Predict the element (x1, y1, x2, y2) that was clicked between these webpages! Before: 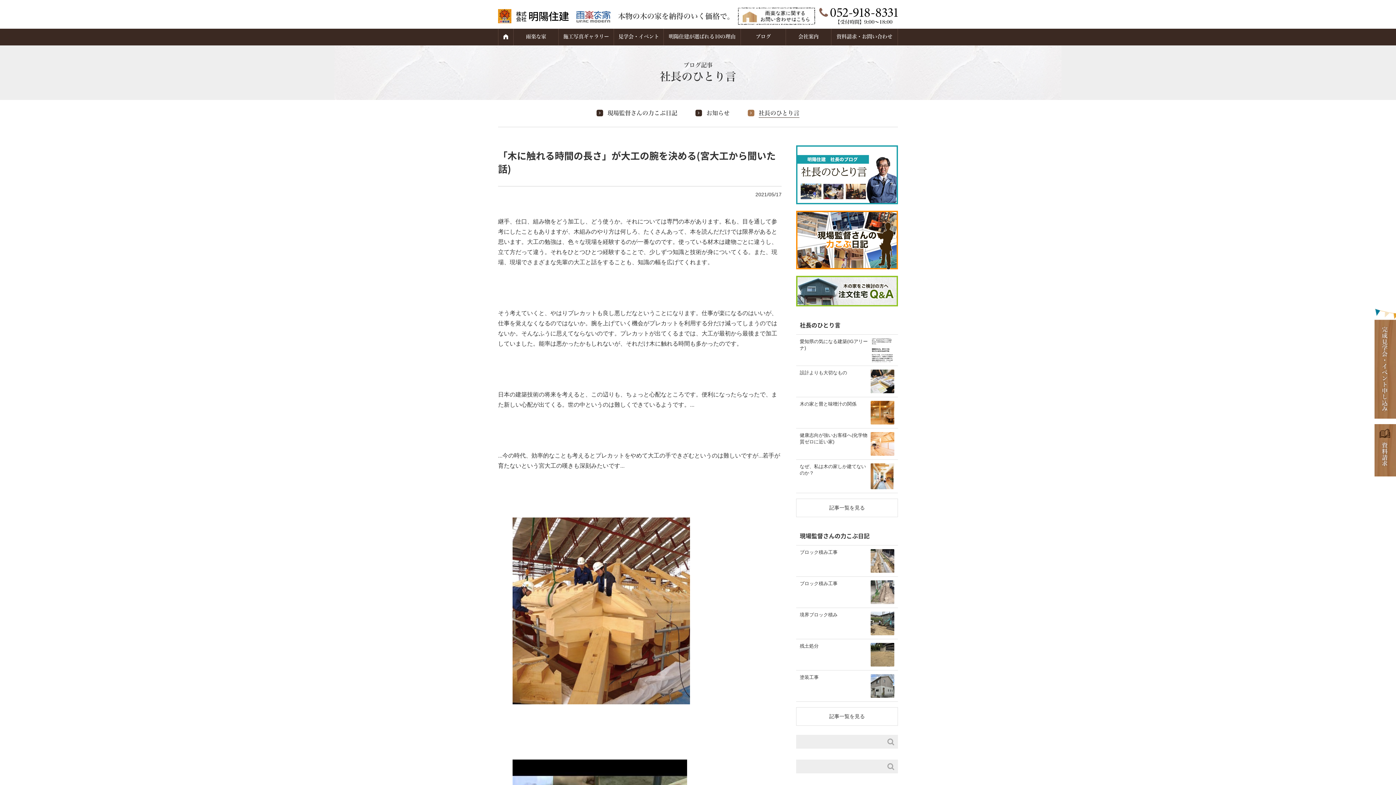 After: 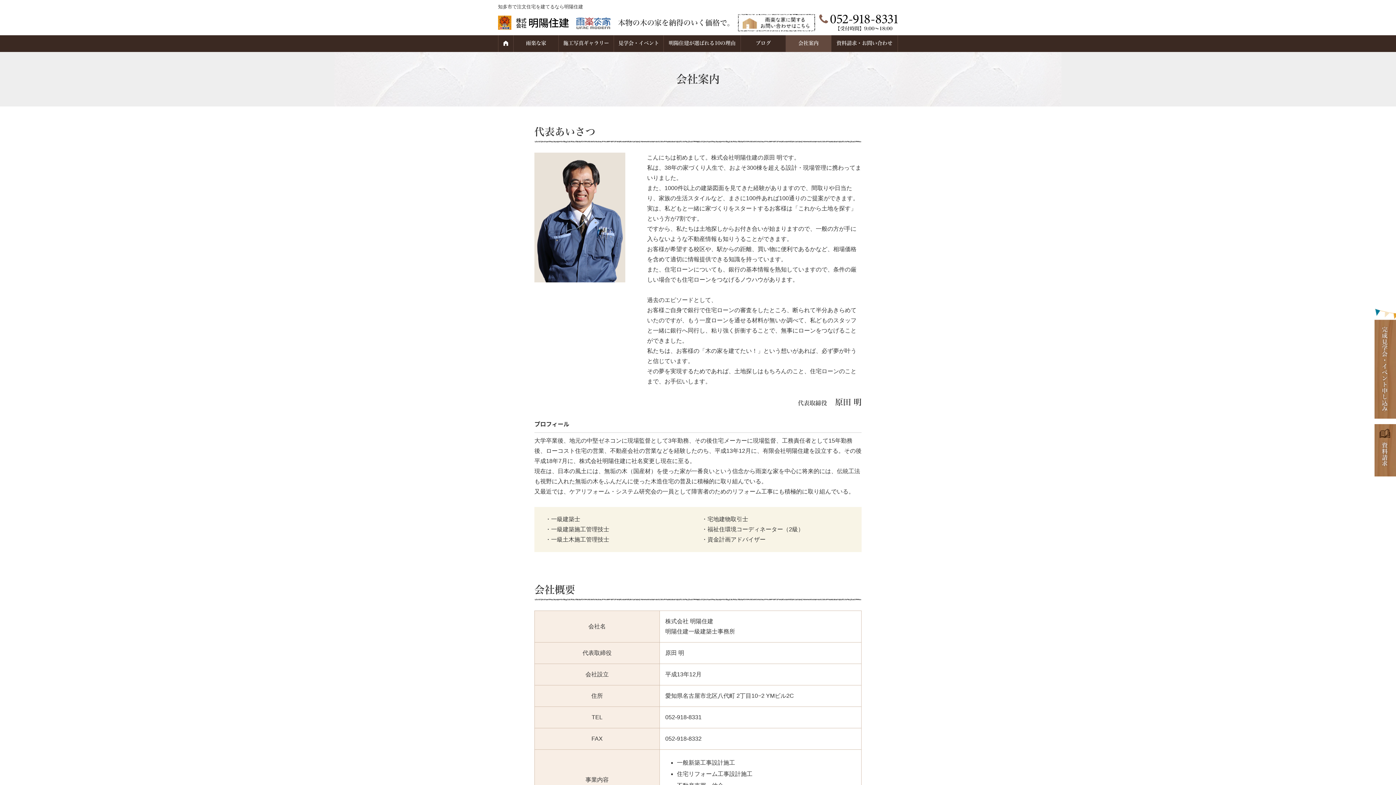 Action: bbox: (785, 28, 831, 45) label: 会社案内